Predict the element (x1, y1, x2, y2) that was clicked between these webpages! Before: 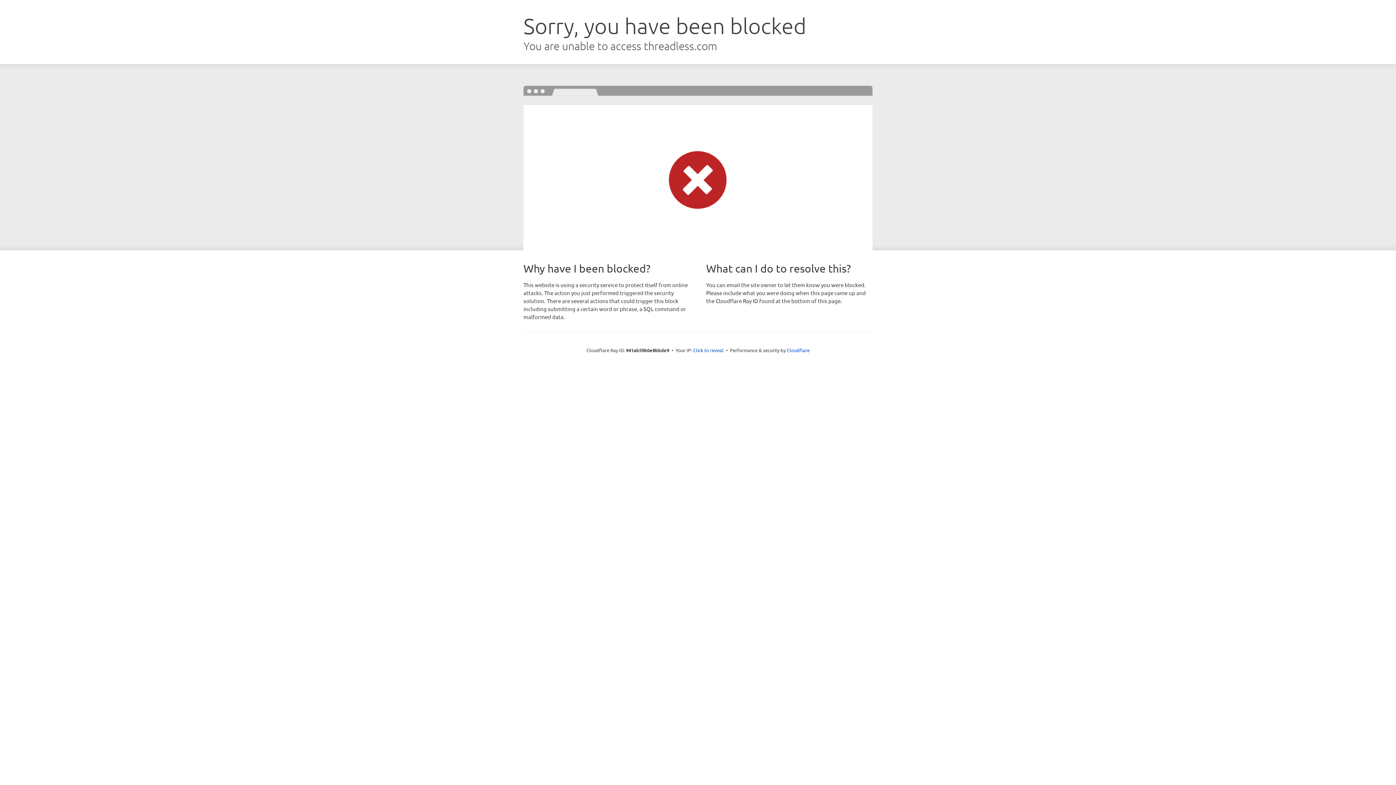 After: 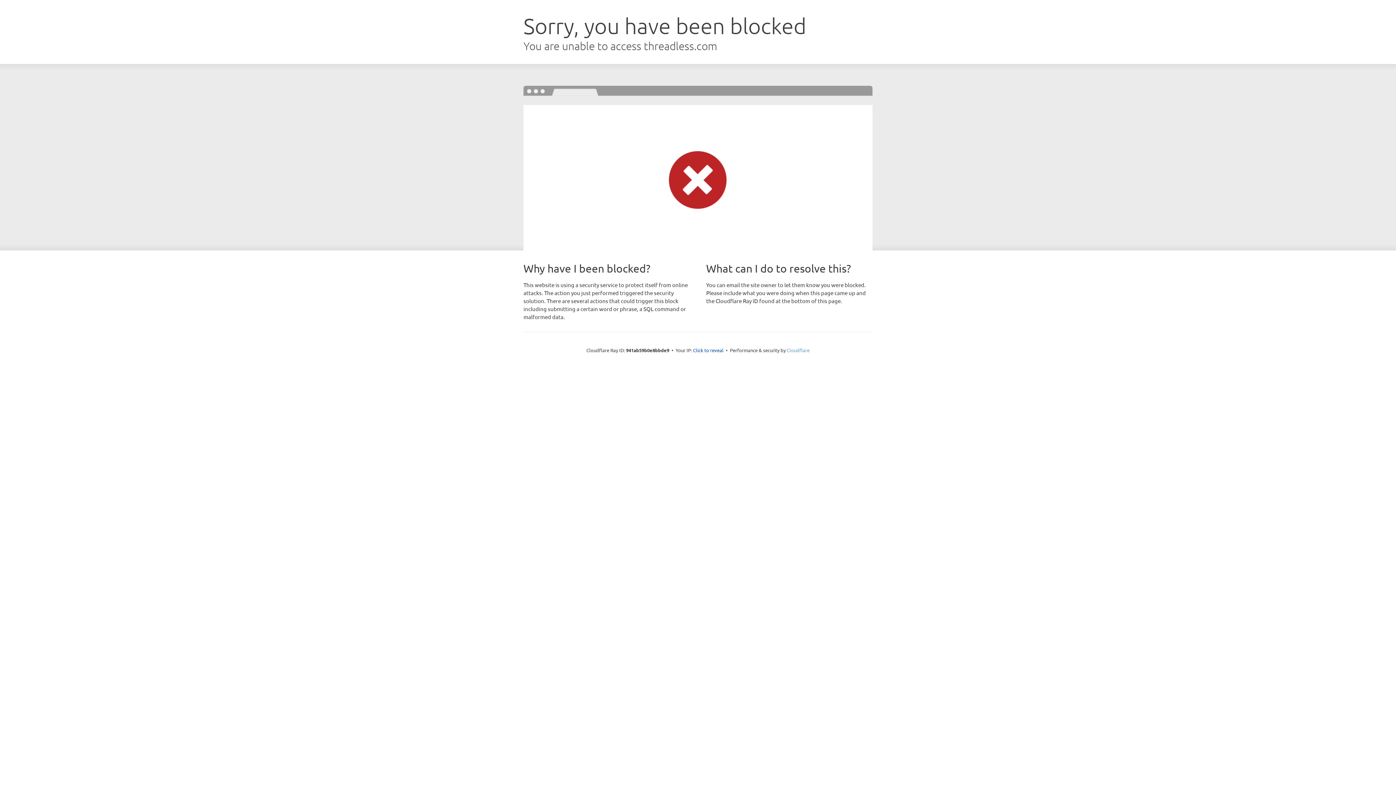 Action: bbox: (786, 347, 809, 353) label: Cloudflare